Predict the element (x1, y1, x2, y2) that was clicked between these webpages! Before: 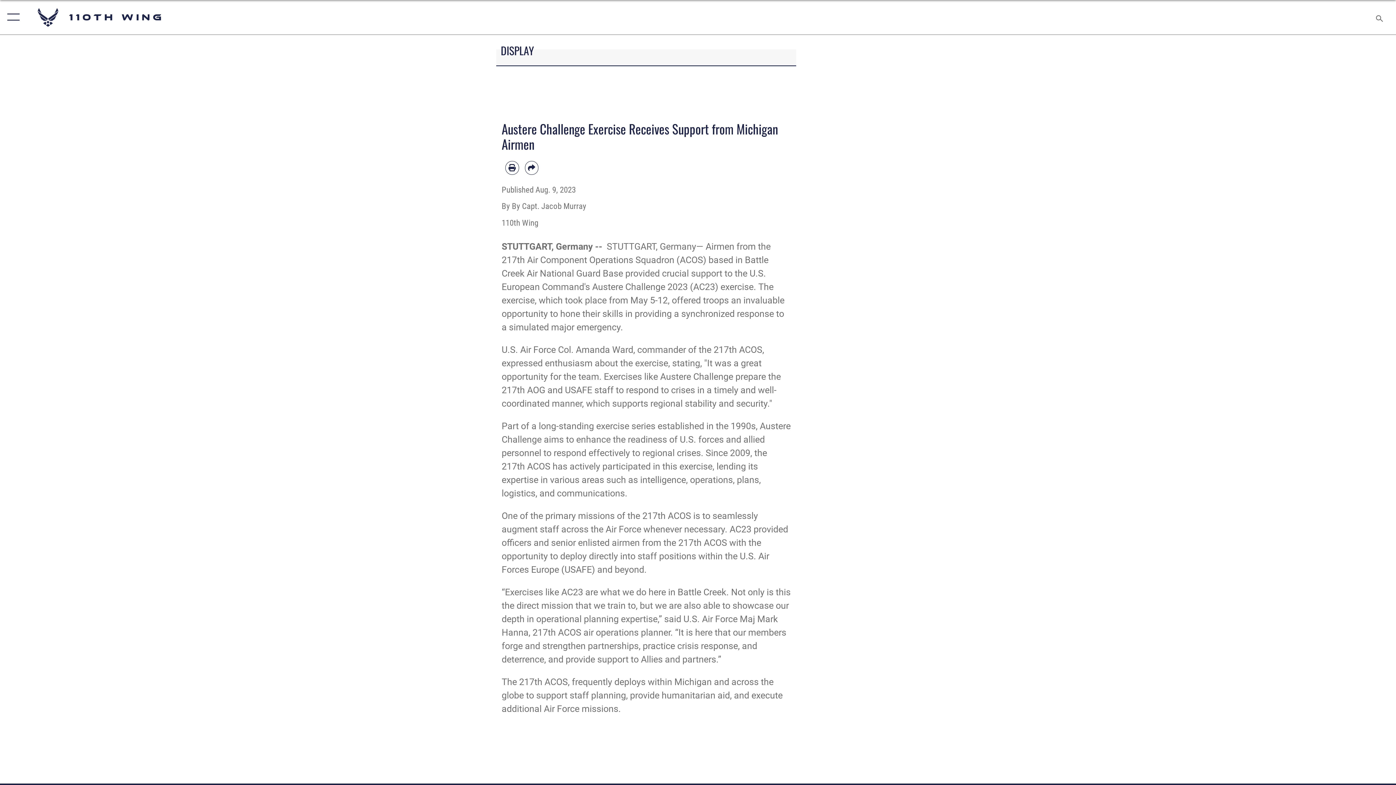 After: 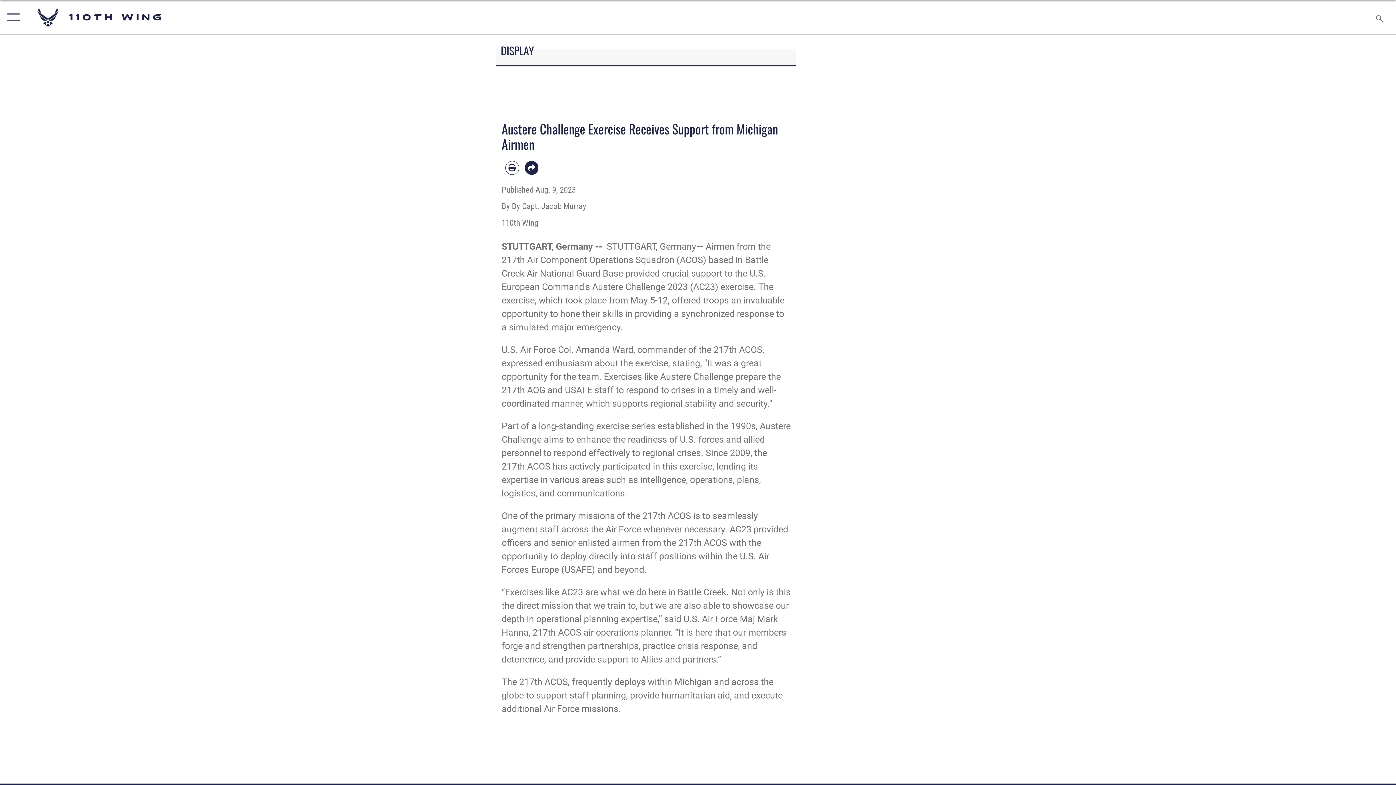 Action: bbox: (524, 161, 538, 174) label: Share by email